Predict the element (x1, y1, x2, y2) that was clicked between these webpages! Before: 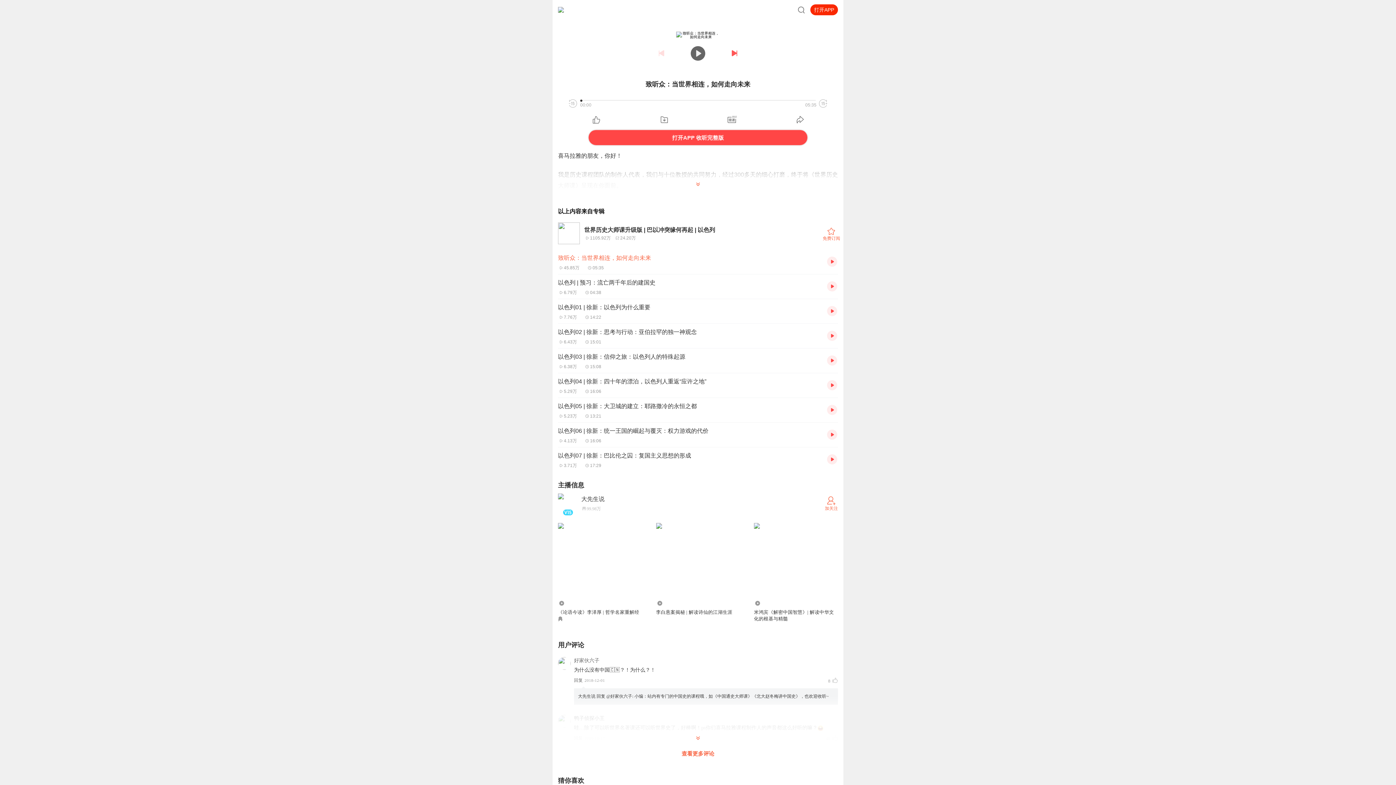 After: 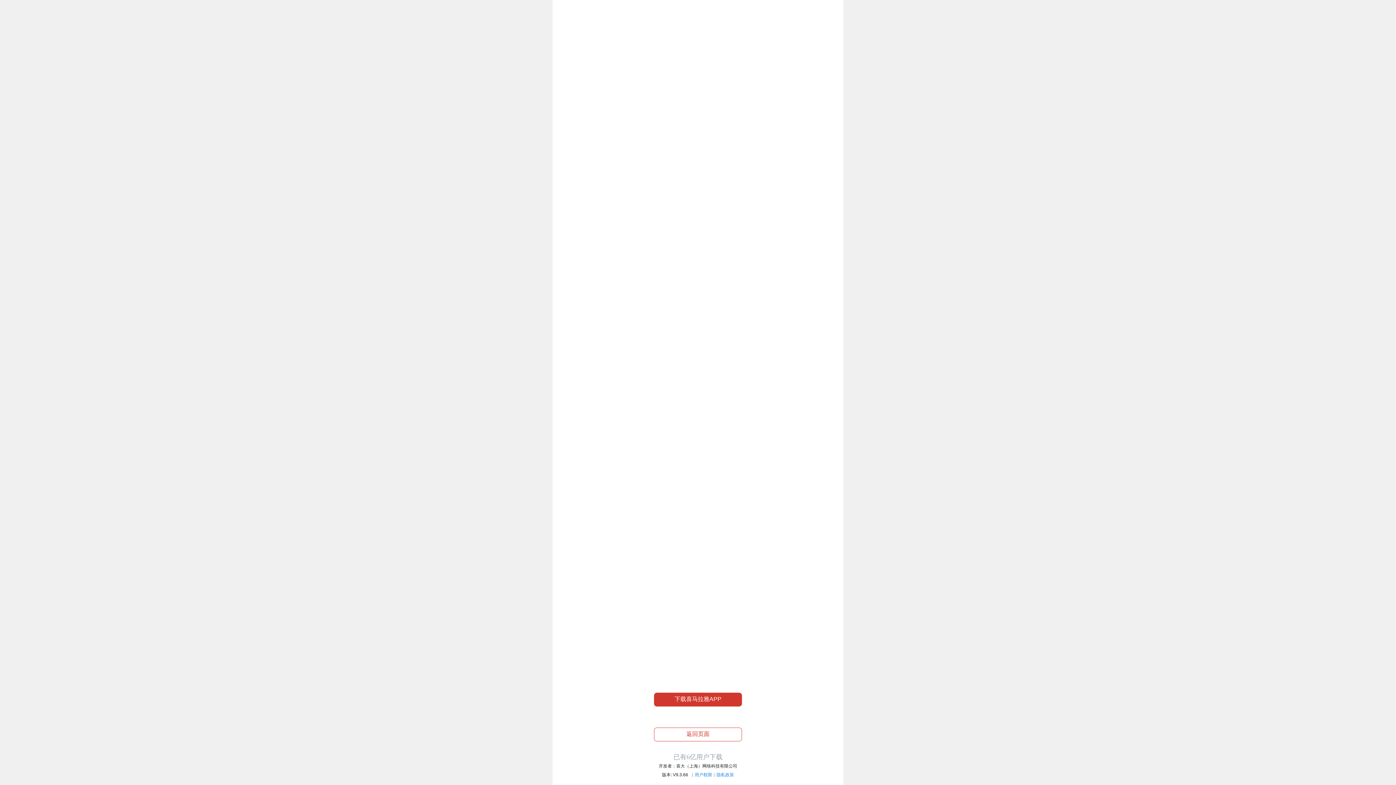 Action: bbox: (827, 256, 838, 267)